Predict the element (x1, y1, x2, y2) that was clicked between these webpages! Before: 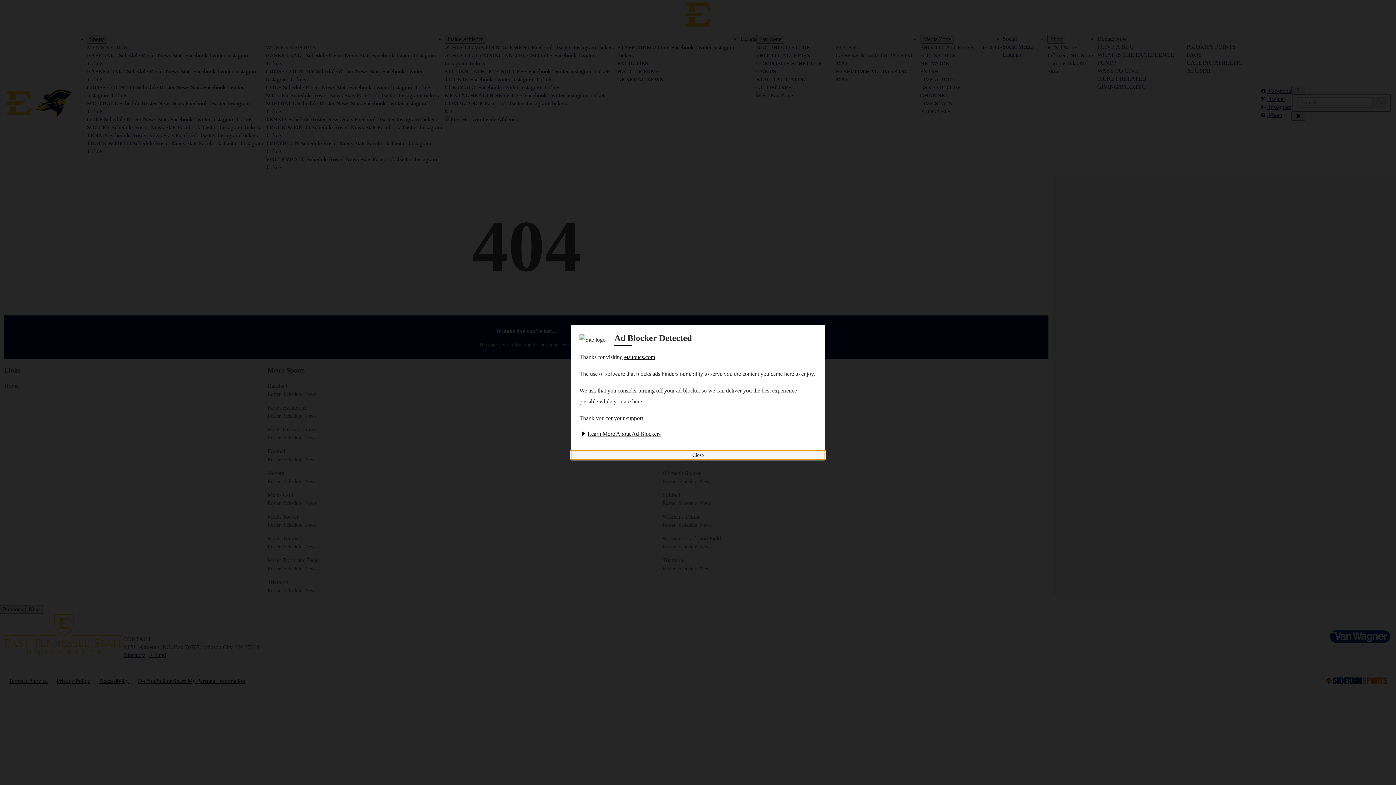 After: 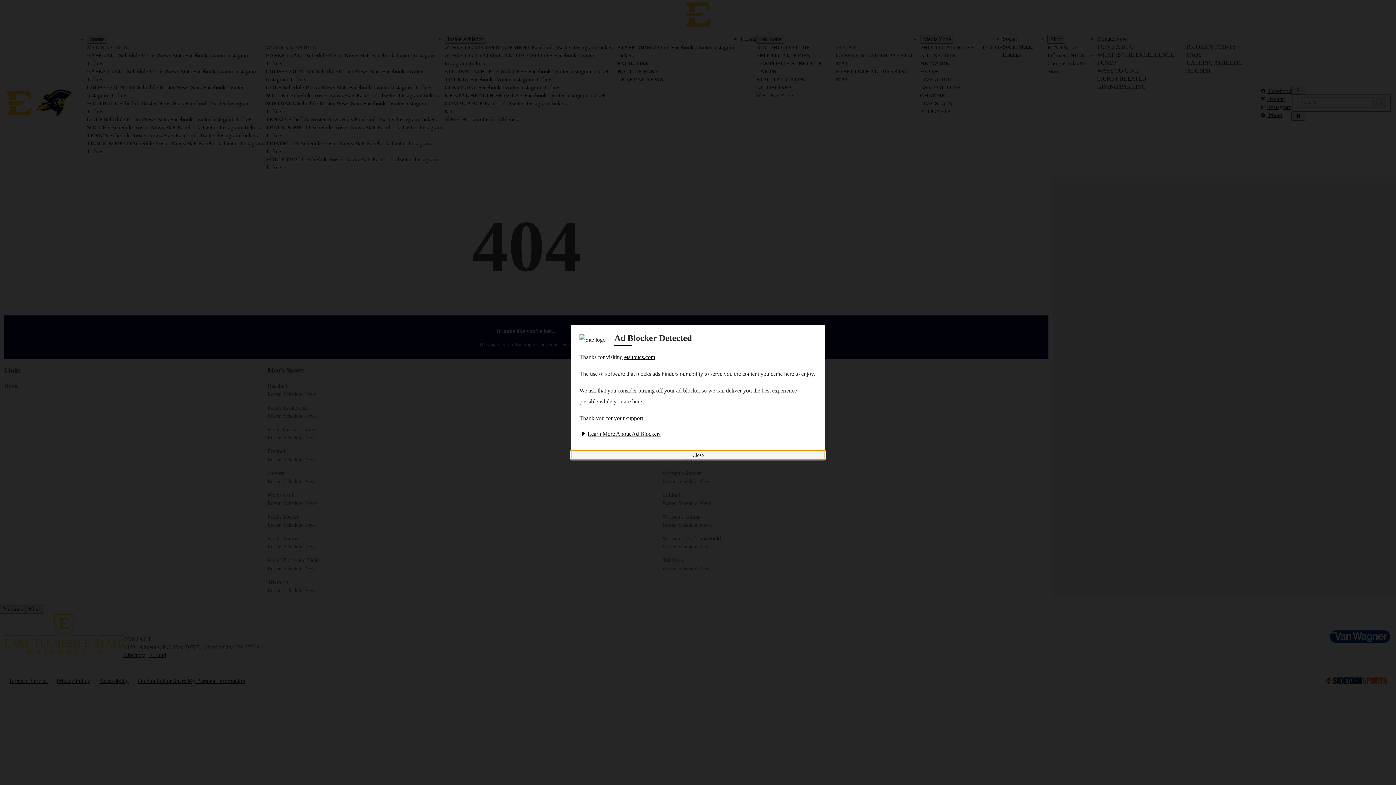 Action: bbox: (624, 354, 655, 360) label: etsubucs.com